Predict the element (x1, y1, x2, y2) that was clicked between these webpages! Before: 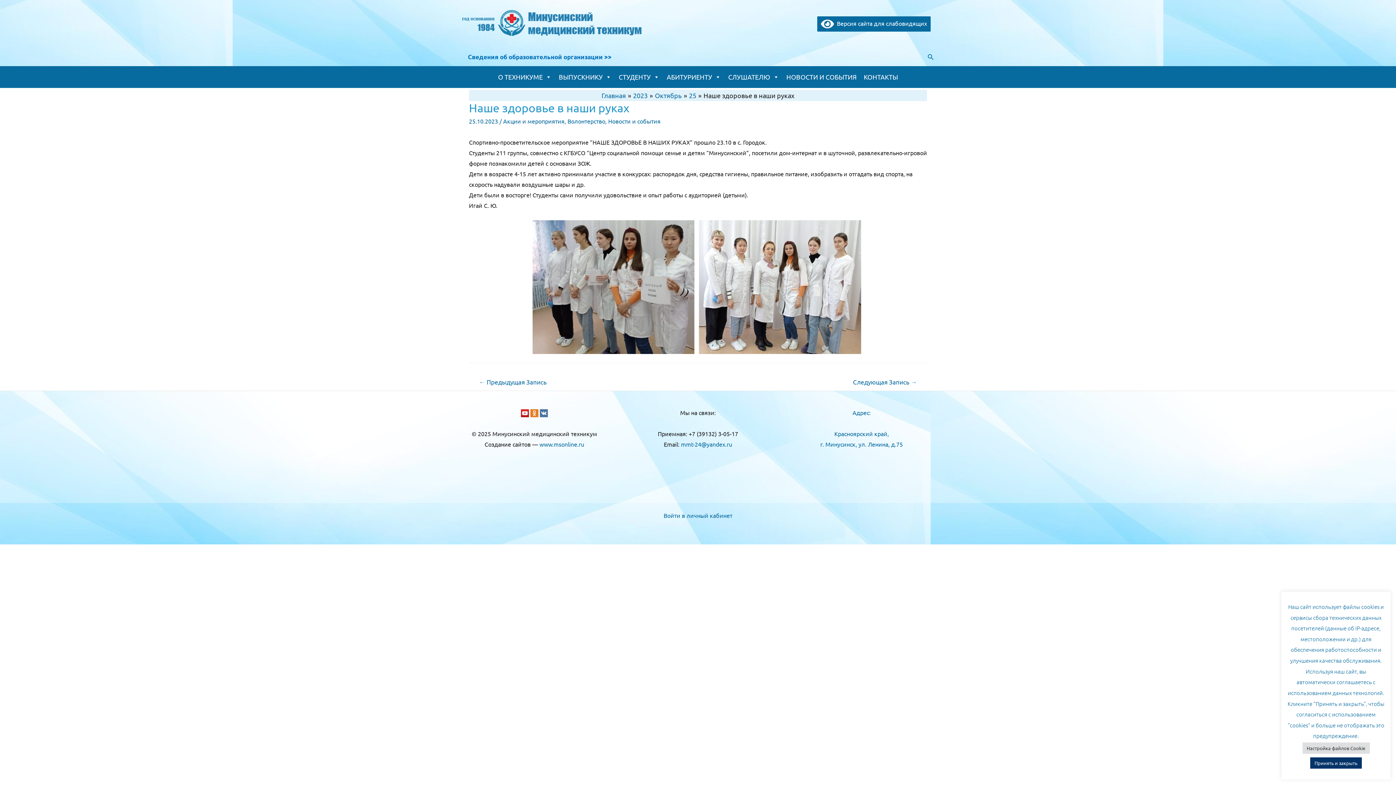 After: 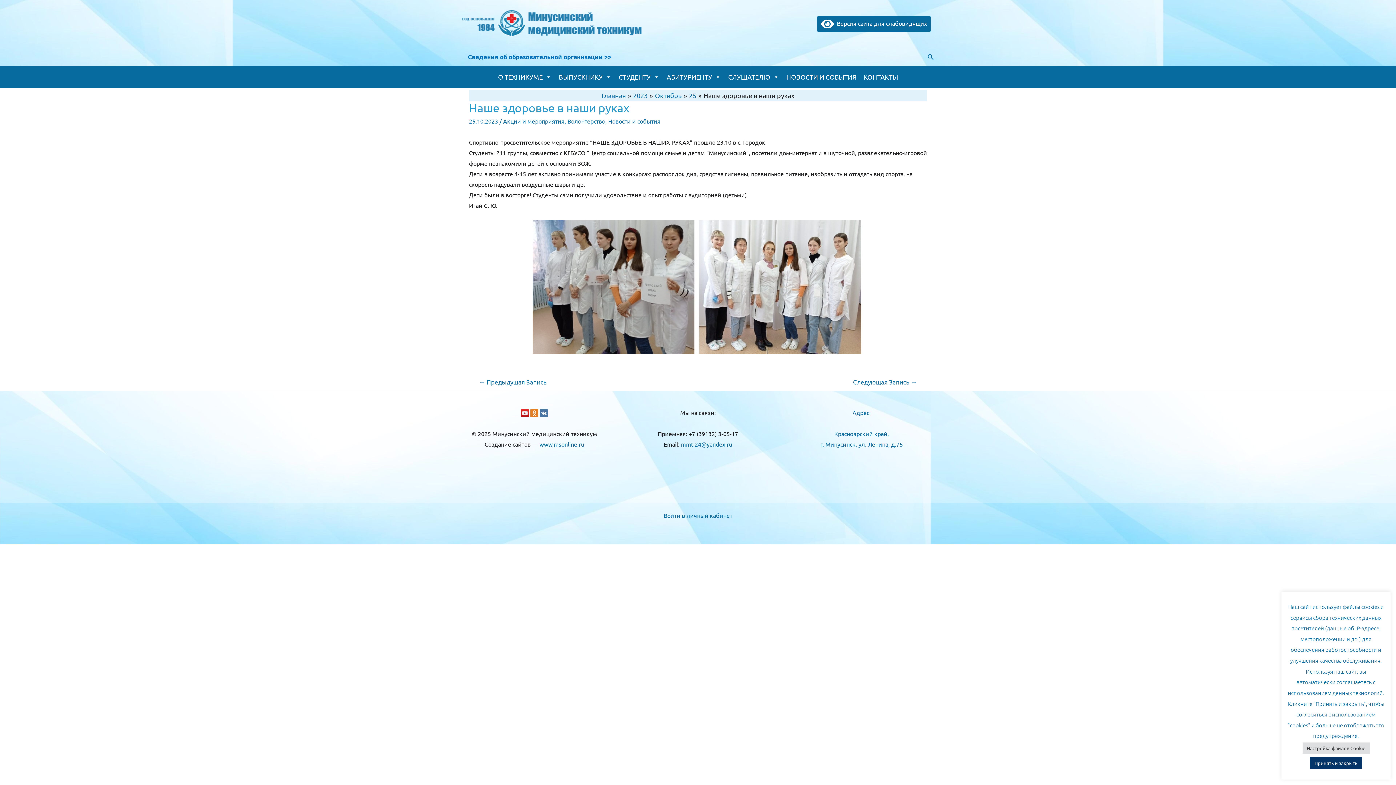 Action: bbox: (530, 408, 538, 416)